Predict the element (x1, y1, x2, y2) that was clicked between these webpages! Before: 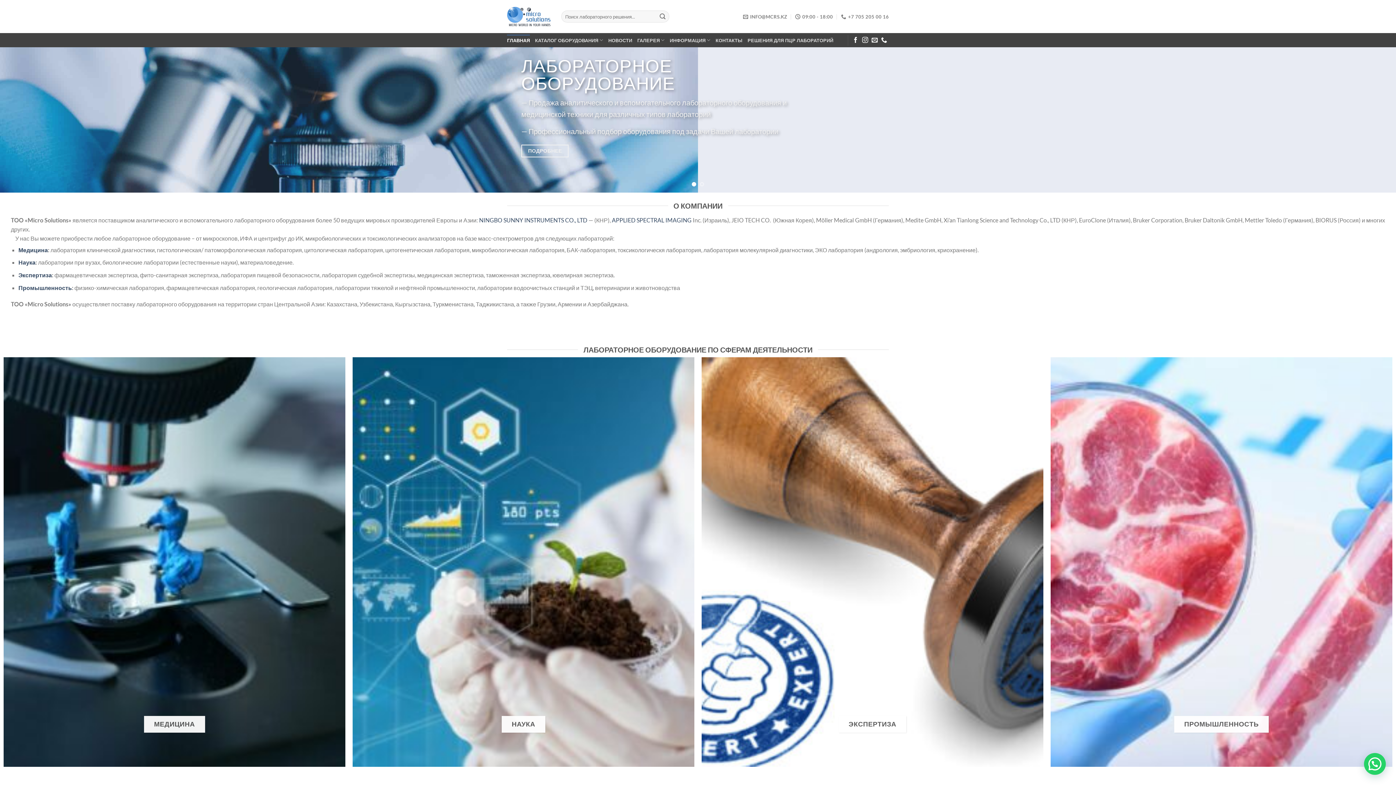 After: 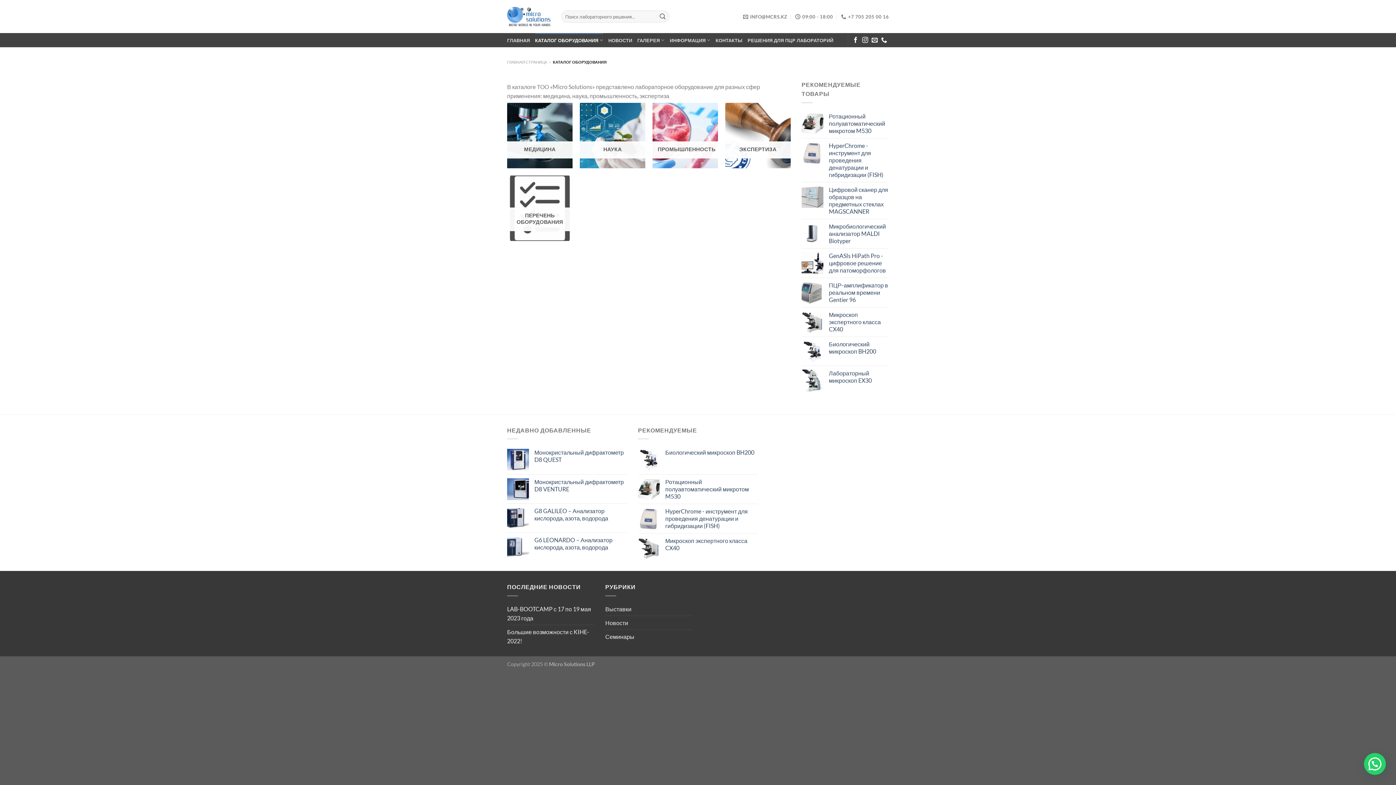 Action: bbox: (535, 33, 603, 47) label: КАТАЛОГ ОБОРУДОВАНИЯ